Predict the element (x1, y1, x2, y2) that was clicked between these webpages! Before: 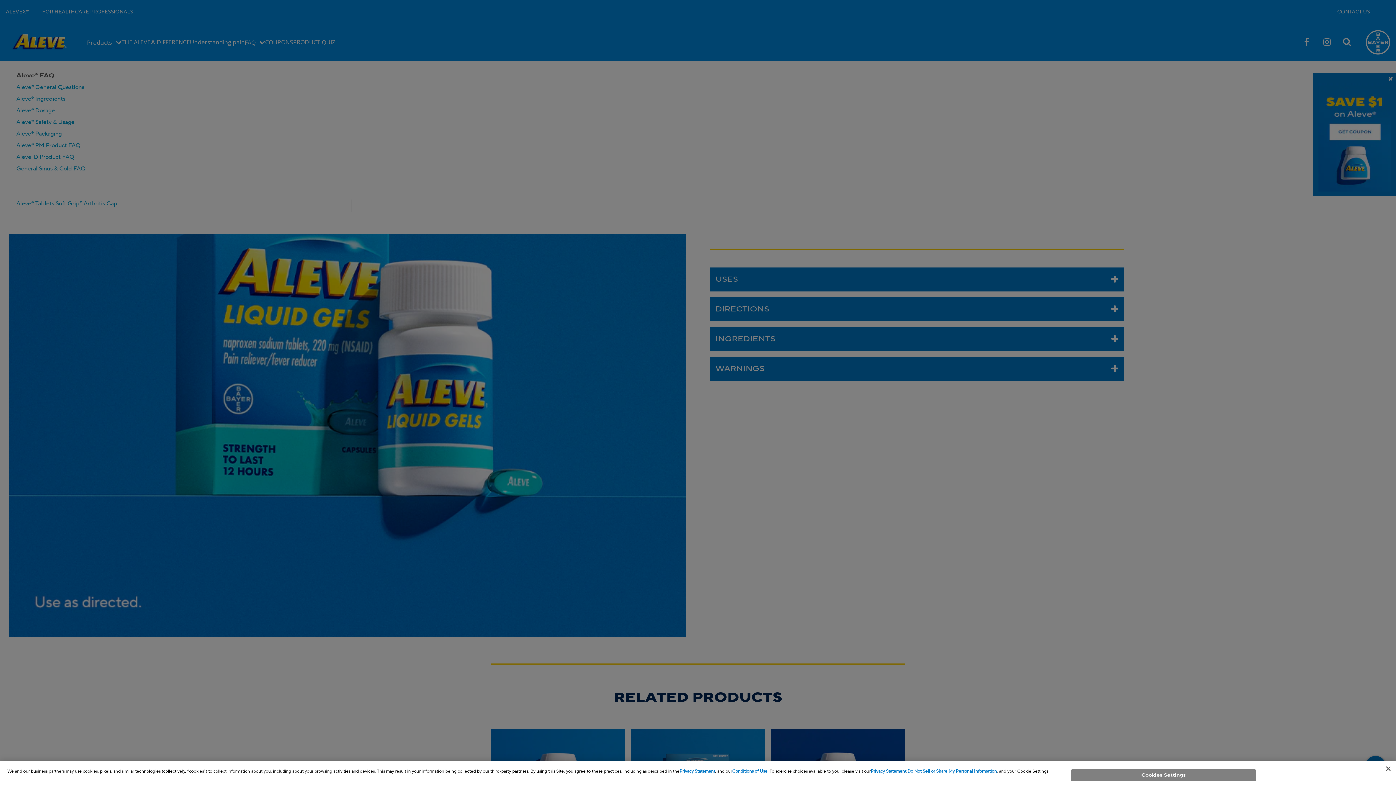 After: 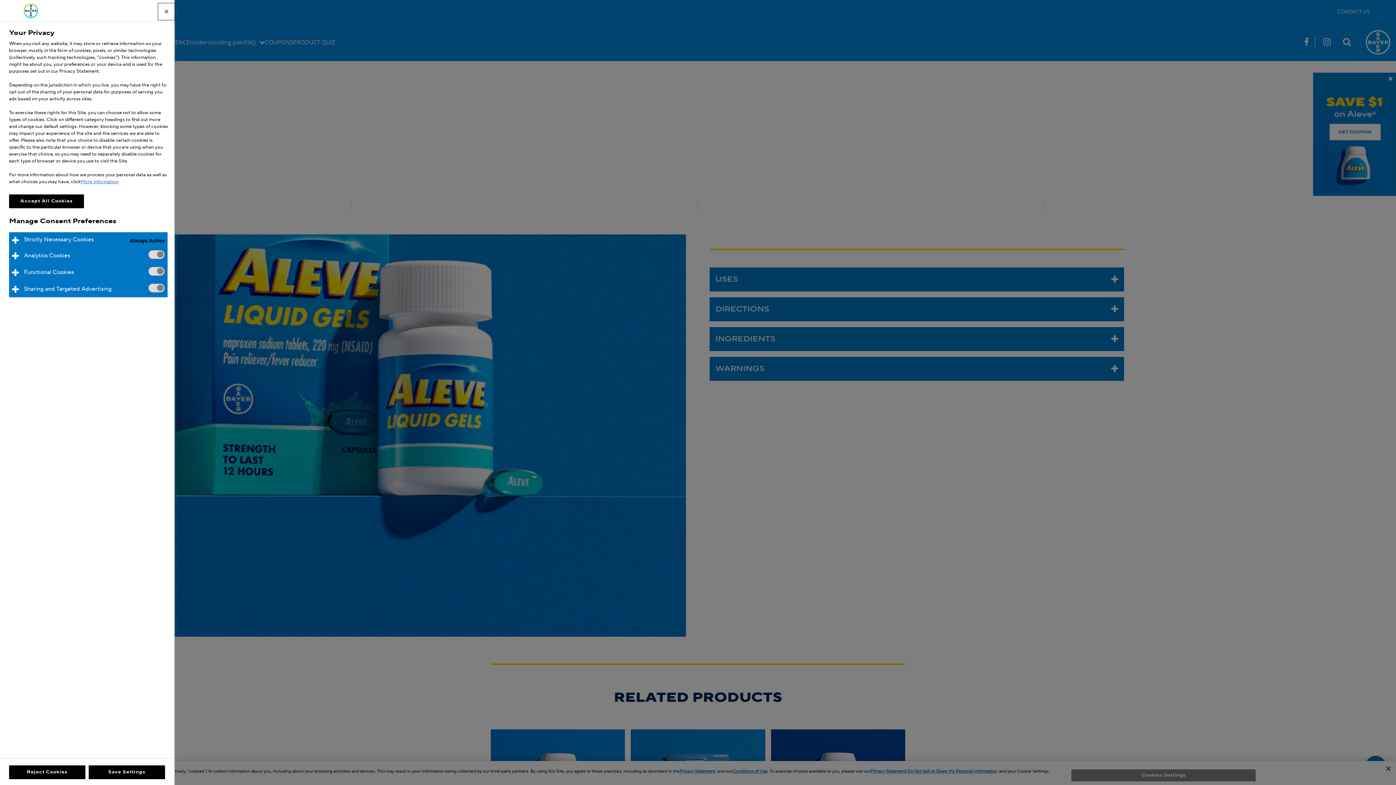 Action: bbox: (1071, 769, 1256, 781) label: Cookies Settings